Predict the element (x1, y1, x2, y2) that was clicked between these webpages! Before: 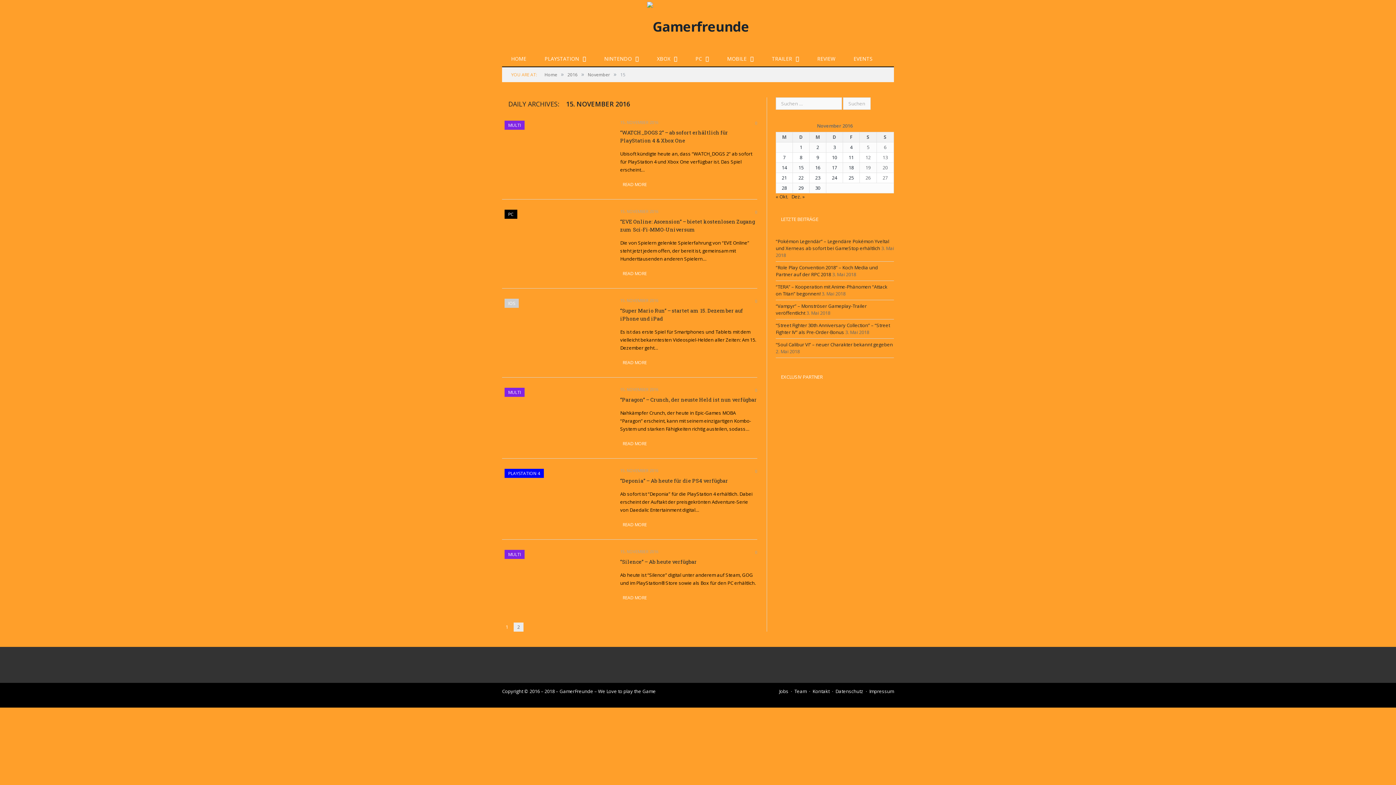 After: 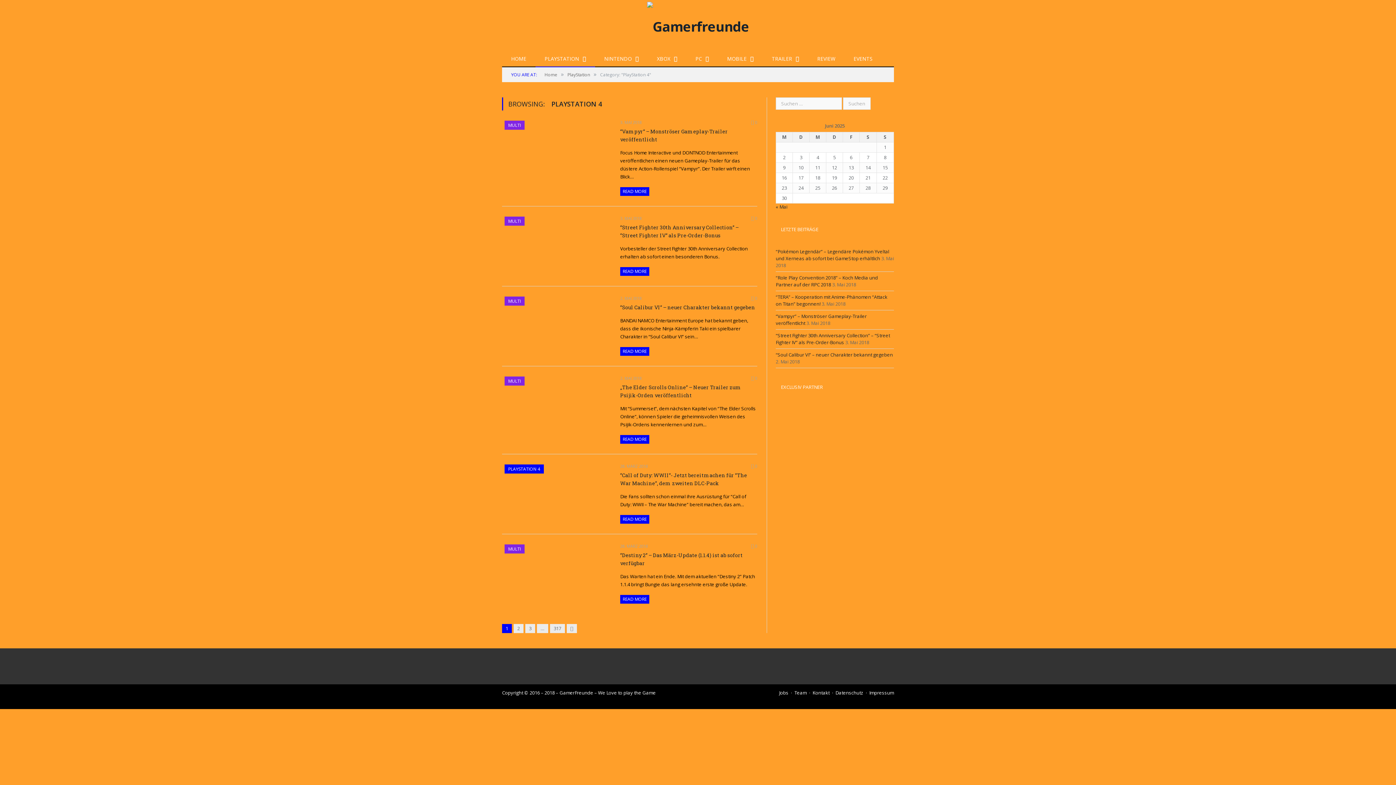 Action: bbox: (508, 470, 540, 476) label: PLAYSTATION 4